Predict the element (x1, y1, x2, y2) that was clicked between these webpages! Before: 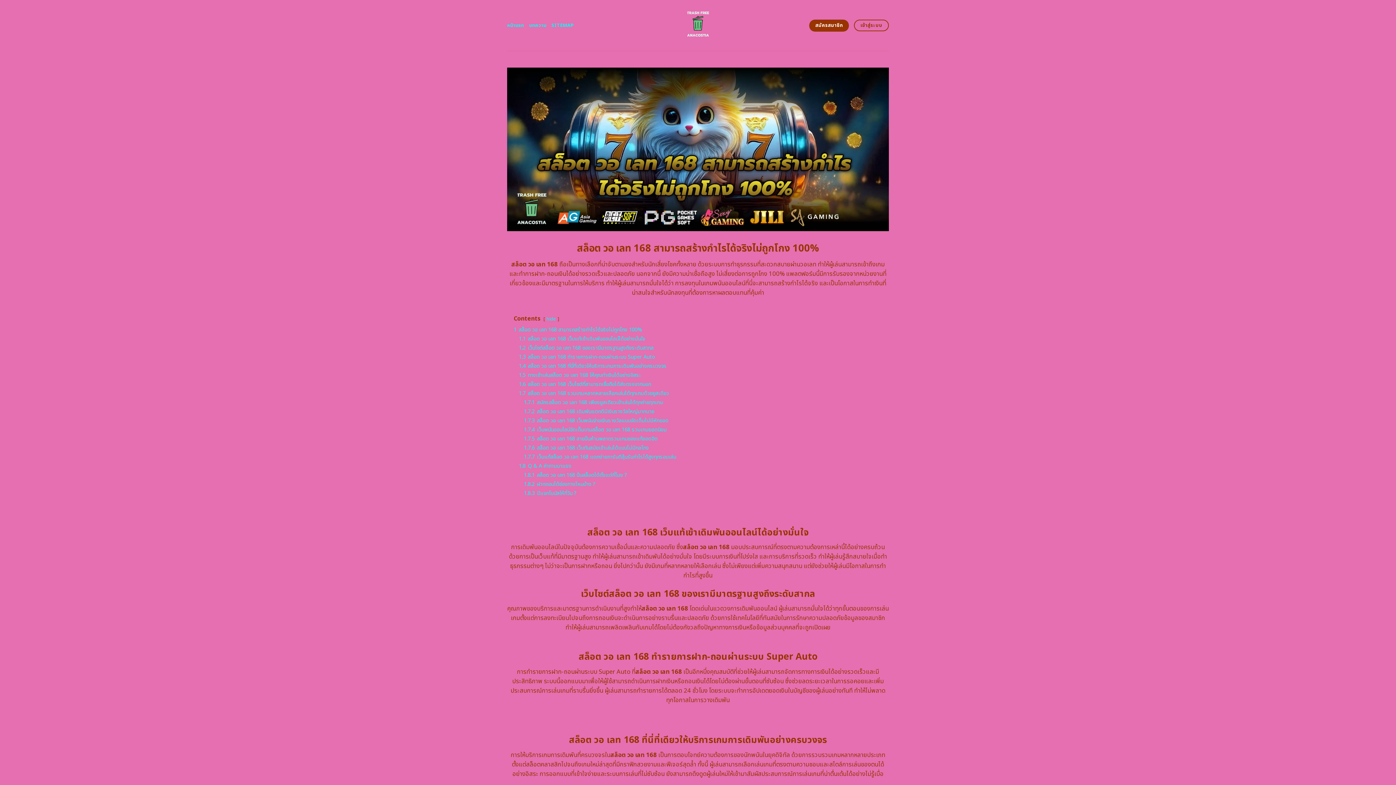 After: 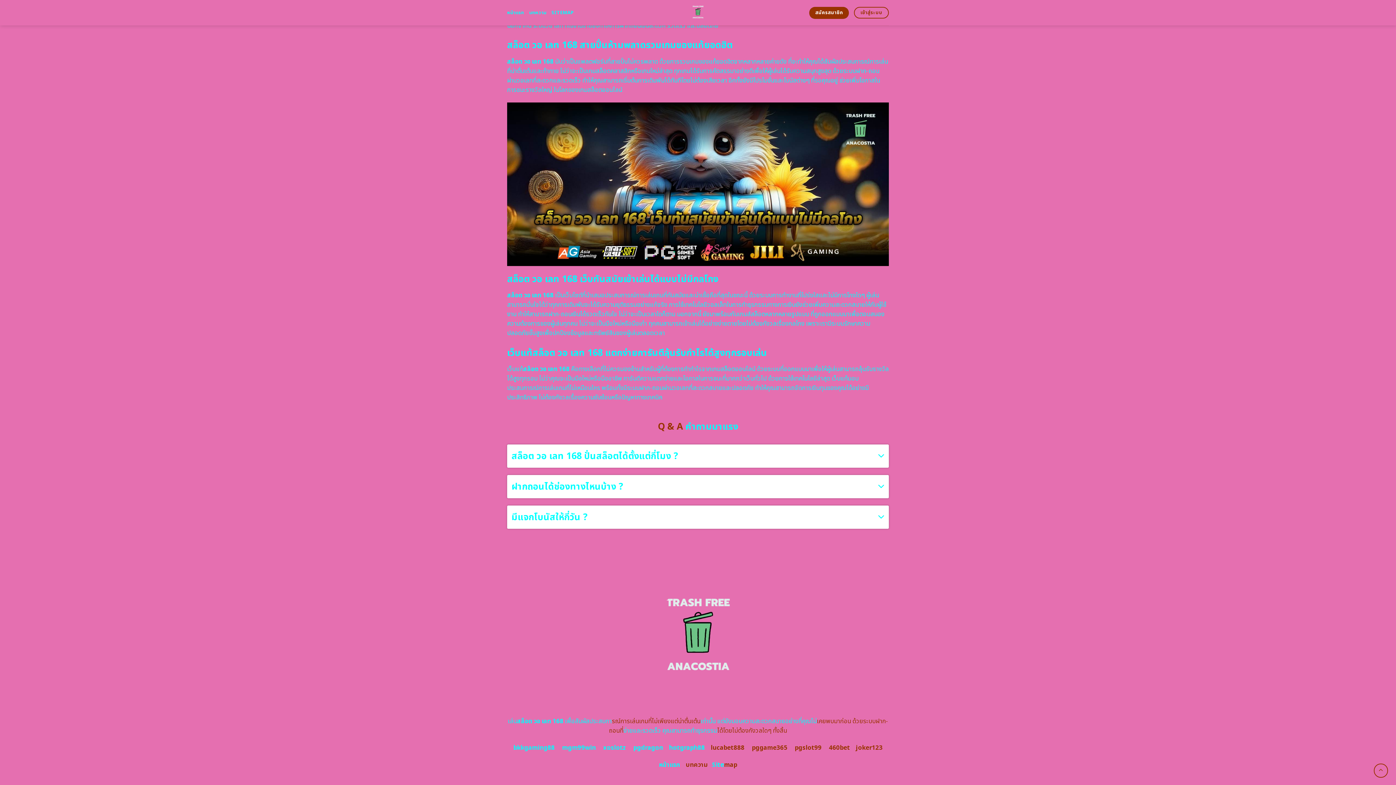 Action: bbox: (524, 471, 627, 479) label: 1.8.1 สล็อต วอ เลท 168 ปั่นสล็อตได้ตั้งแต่กี่โมง ?